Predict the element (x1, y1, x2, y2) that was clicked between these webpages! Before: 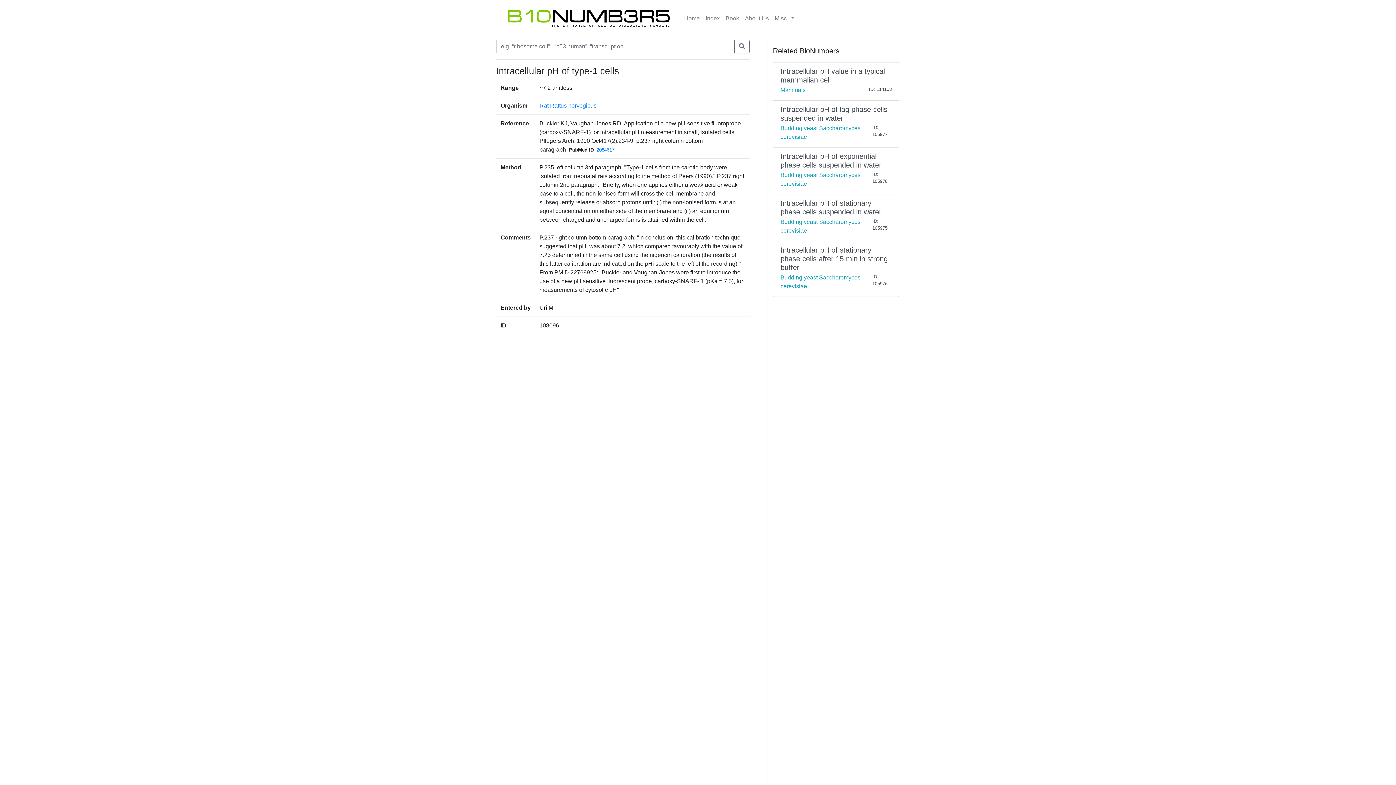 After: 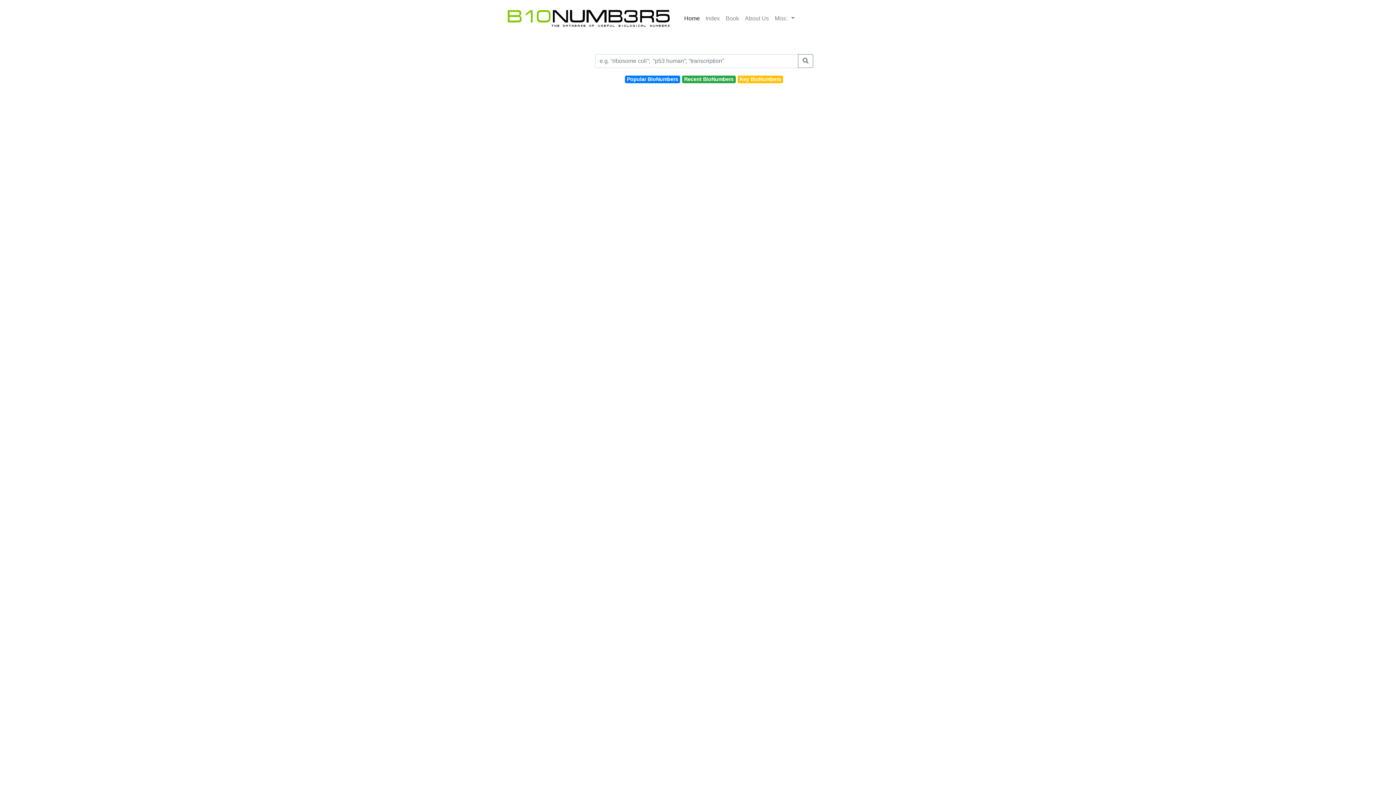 Action: bbox: (681, 11, 702, 25) label: Home